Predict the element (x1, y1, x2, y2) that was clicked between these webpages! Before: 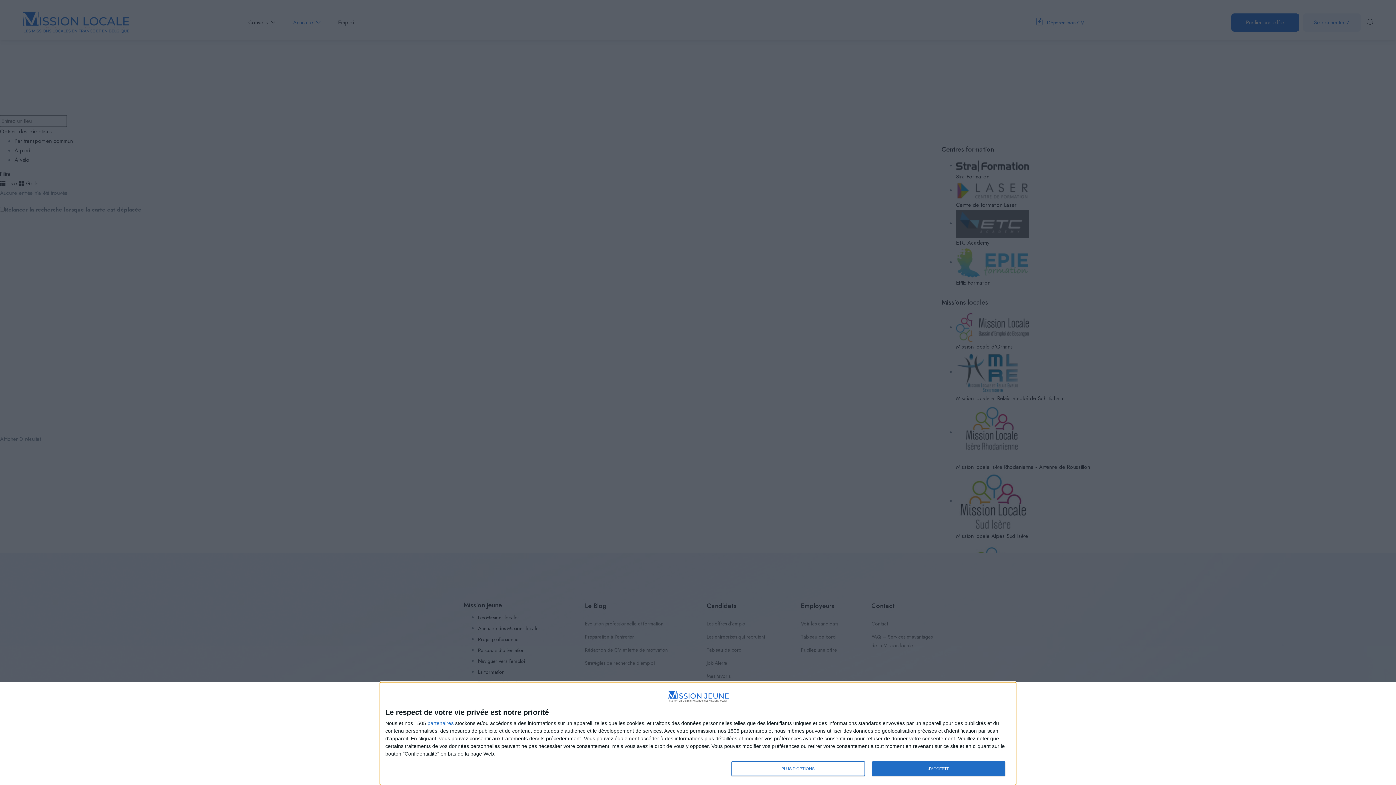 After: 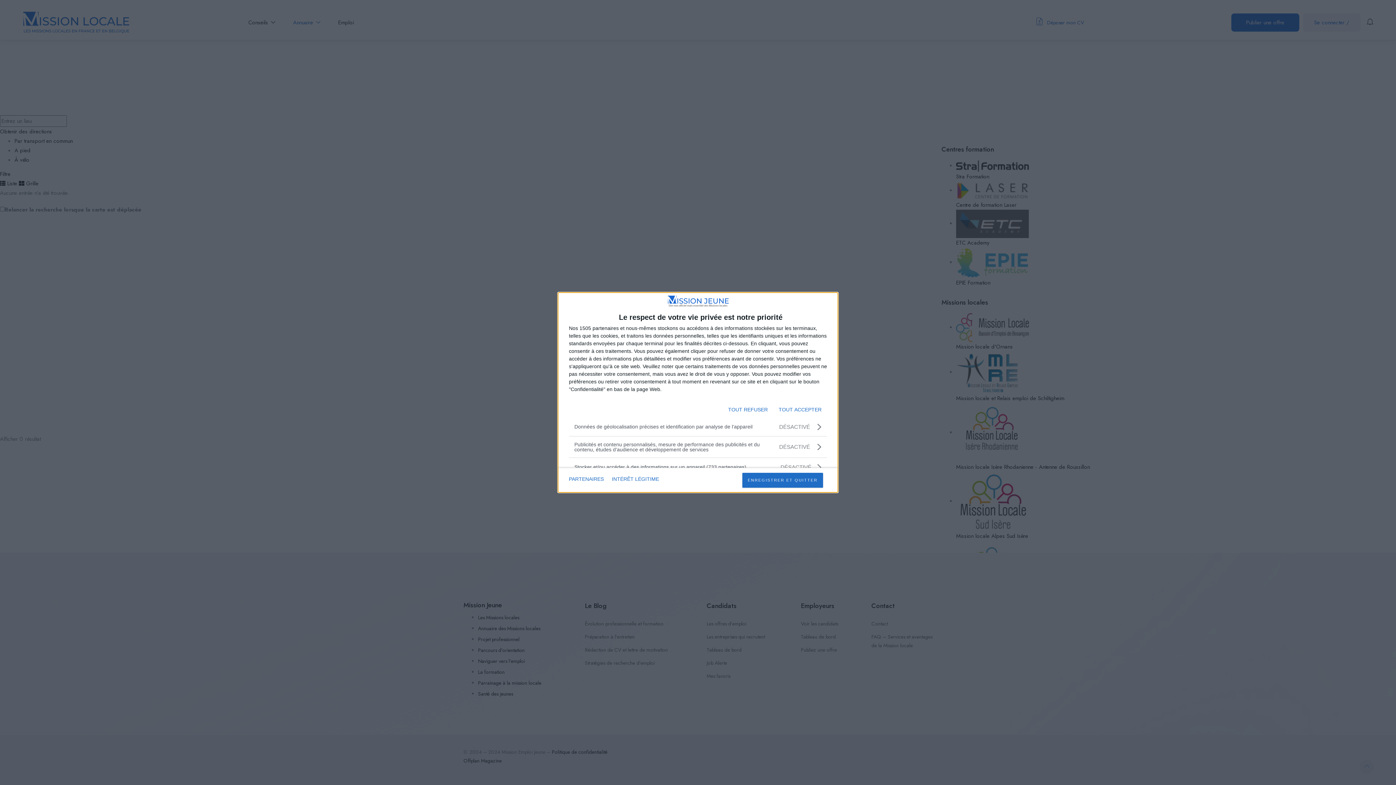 Action: label: PLUS D'OPTIONS bbox: (731, 761, 864, 776)